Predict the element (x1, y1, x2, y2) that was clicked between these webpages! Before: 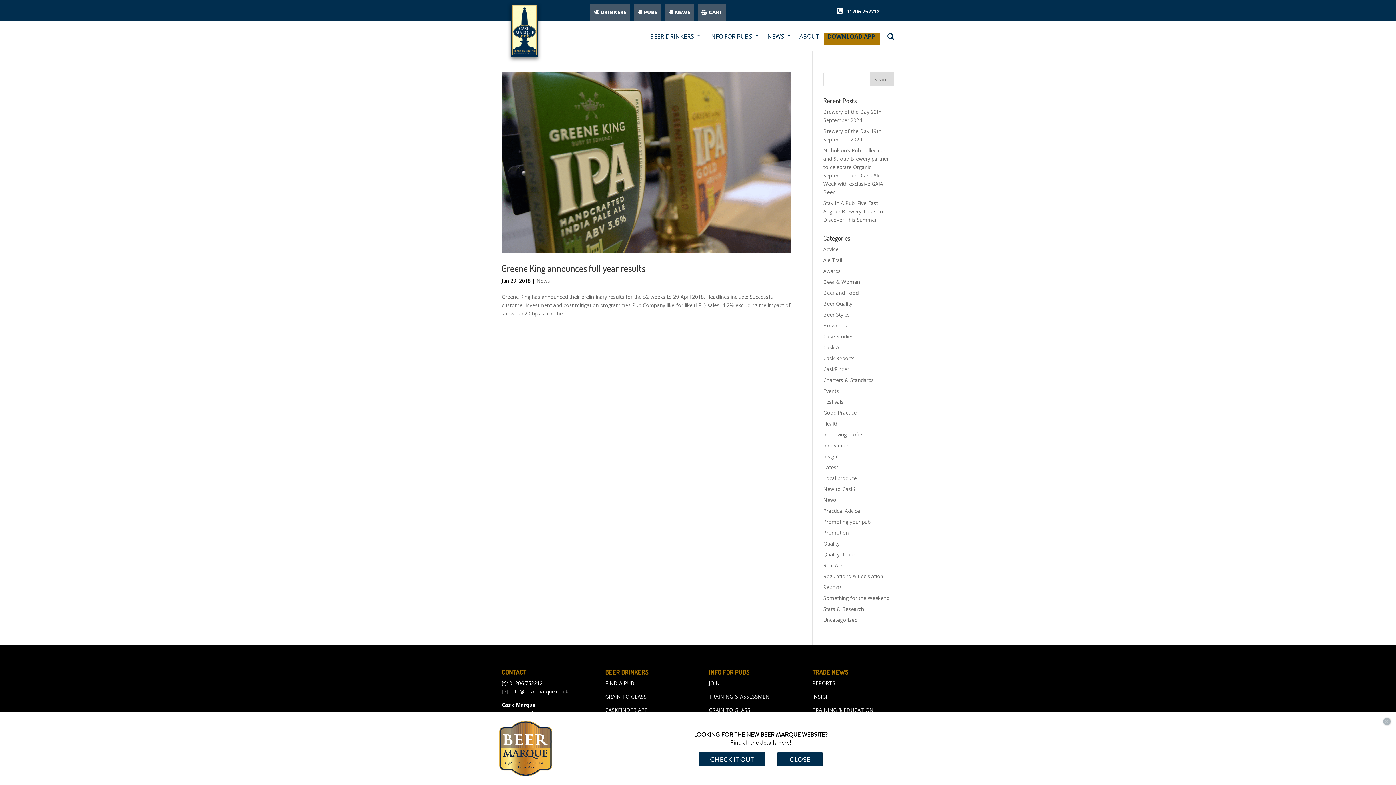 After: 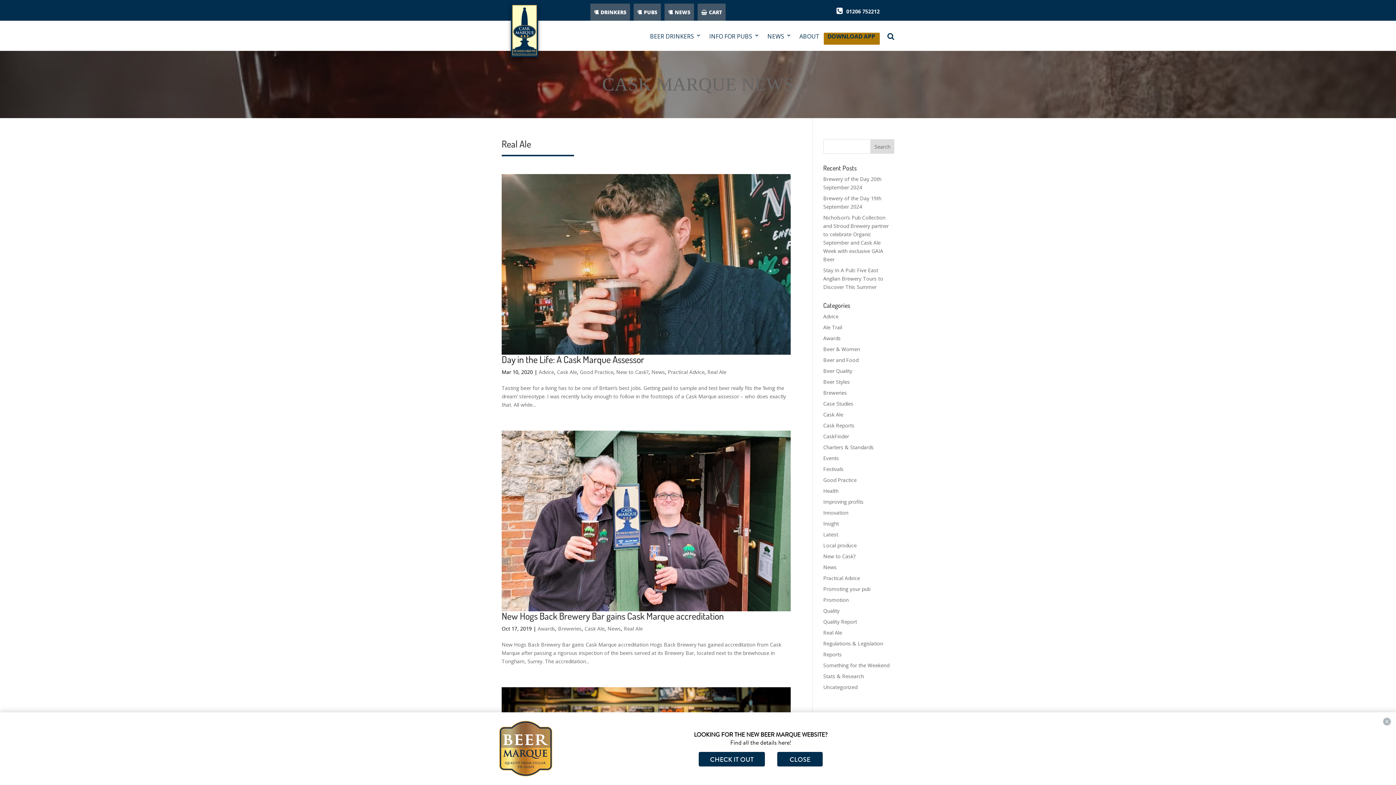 Action: label: Real Ale bbox: (823, 562, 842, 569)